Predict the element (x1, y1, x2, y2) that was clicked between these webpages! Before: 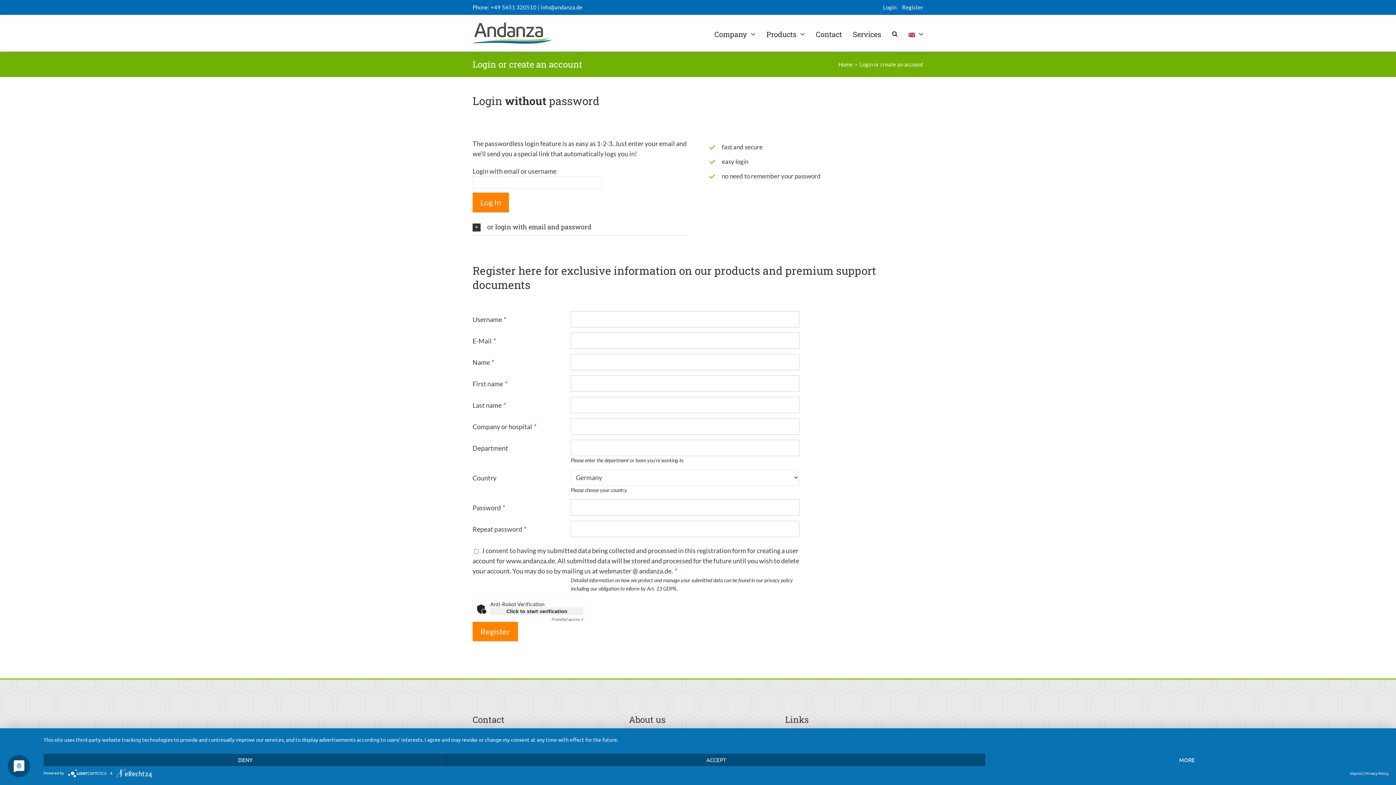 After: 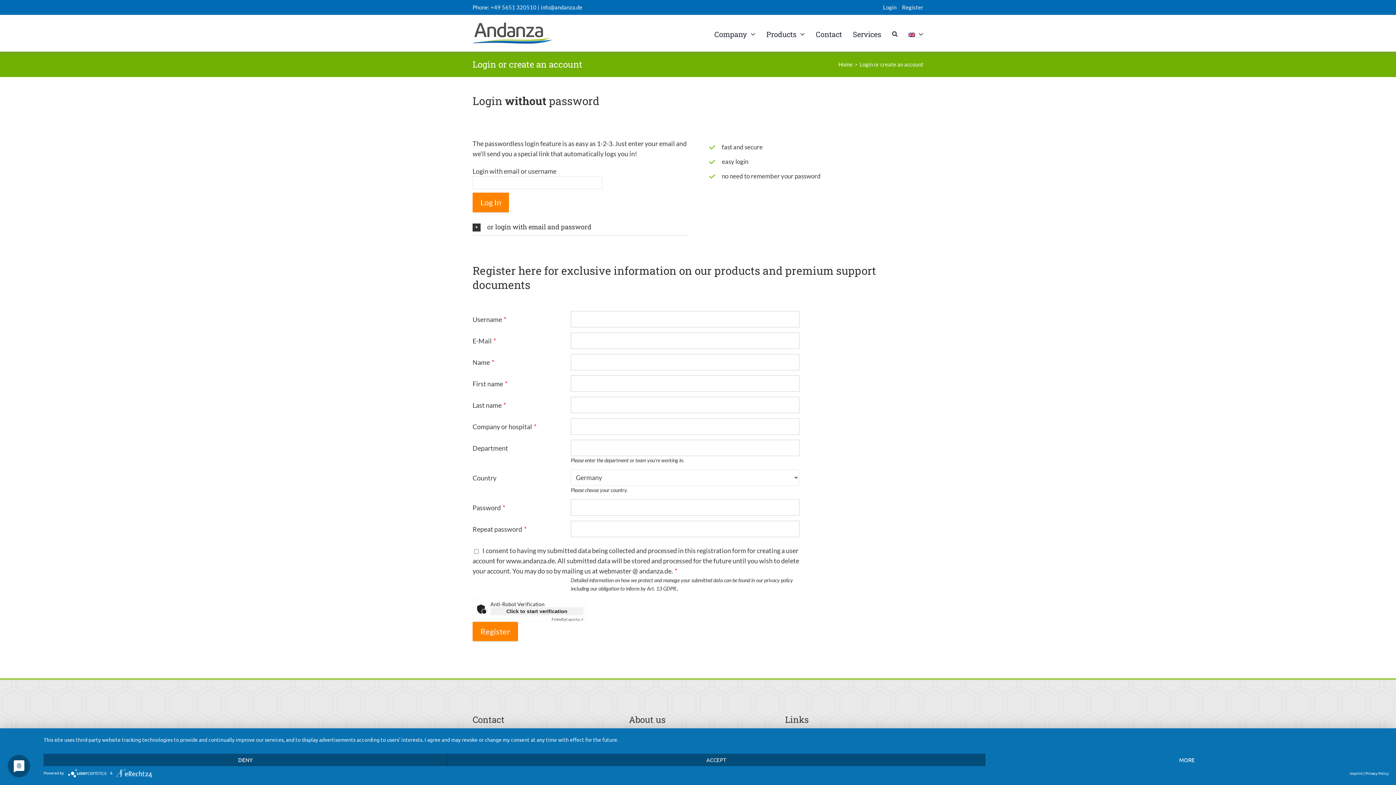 Action: bbox: (116, 770, 152, 775)